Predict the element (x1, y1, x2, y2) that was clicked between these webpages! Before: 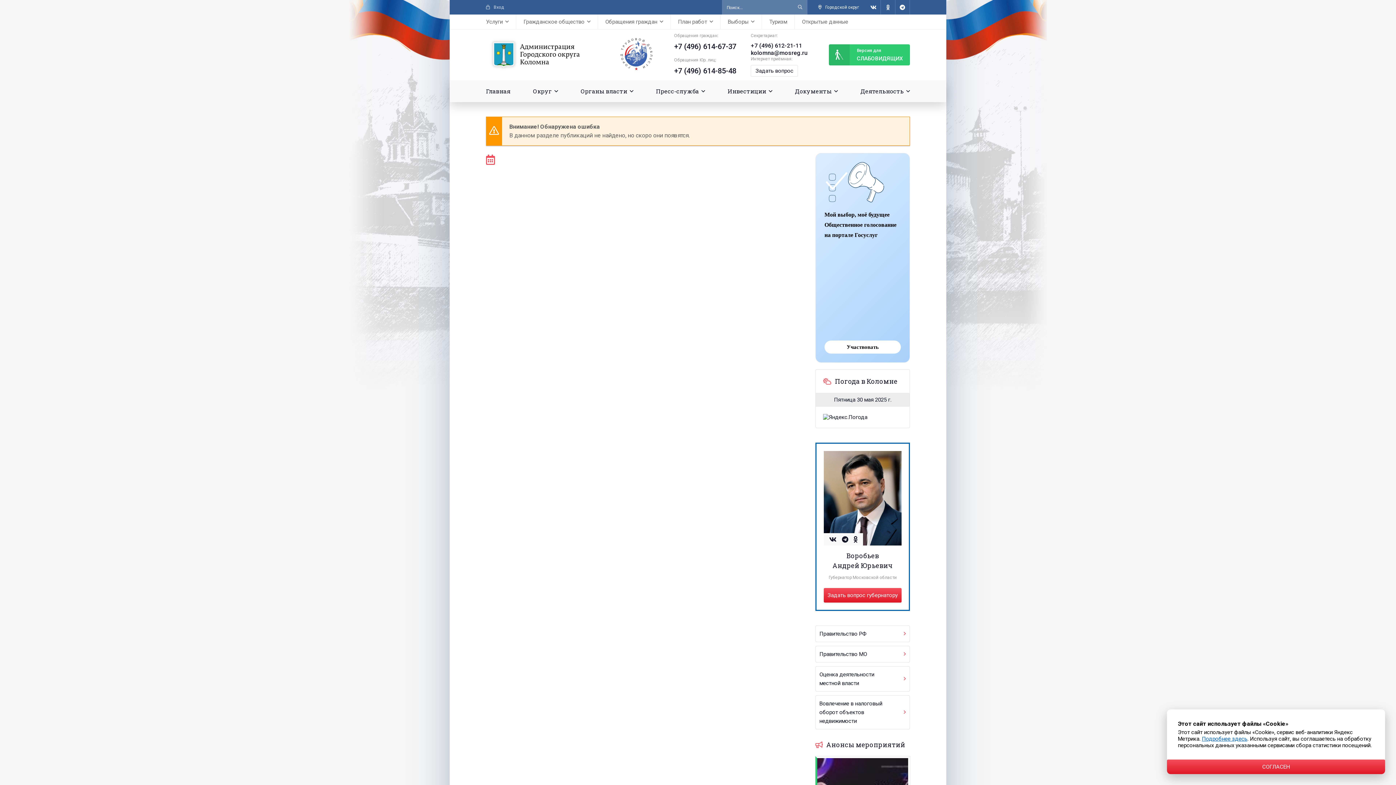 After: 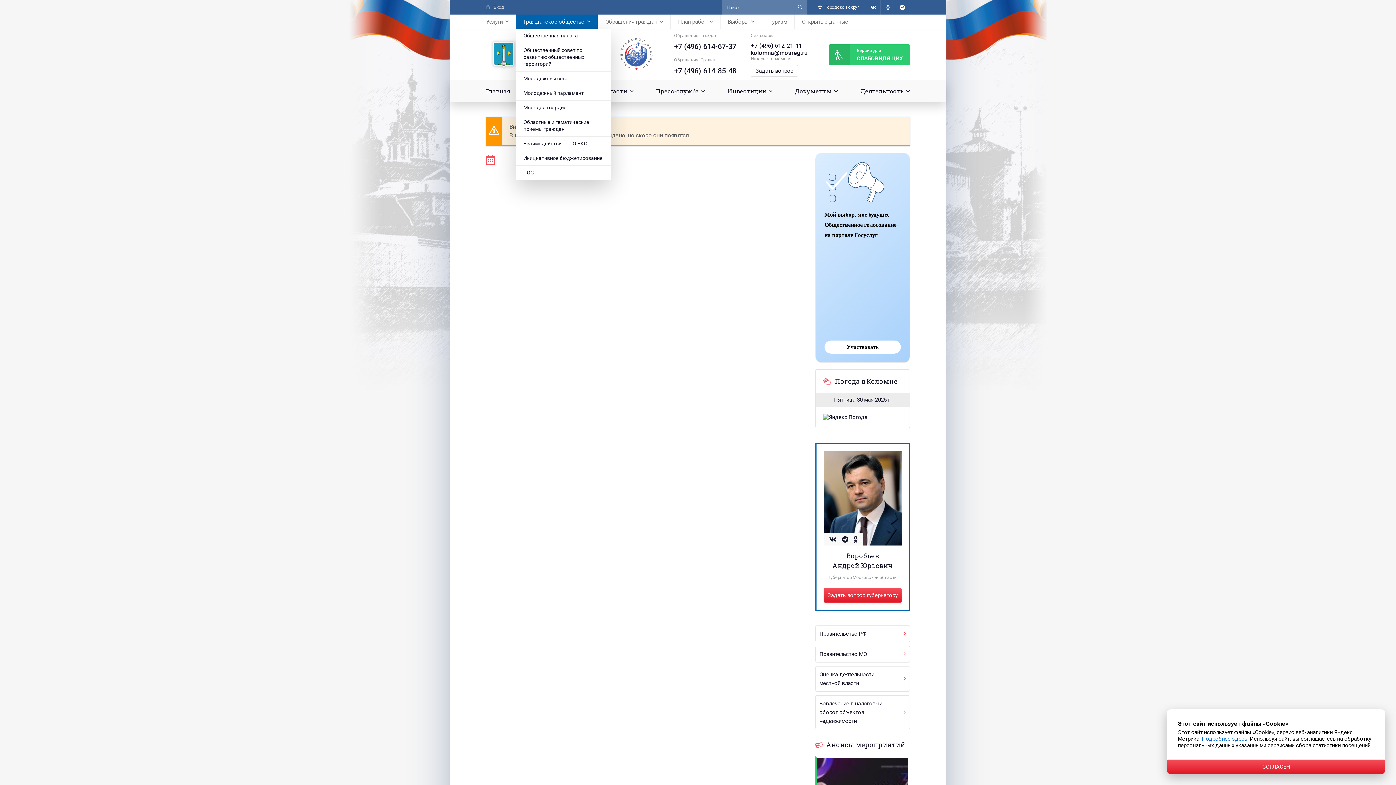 Action: bbox: (516, 14, 598, 29) label: Гражданское общество